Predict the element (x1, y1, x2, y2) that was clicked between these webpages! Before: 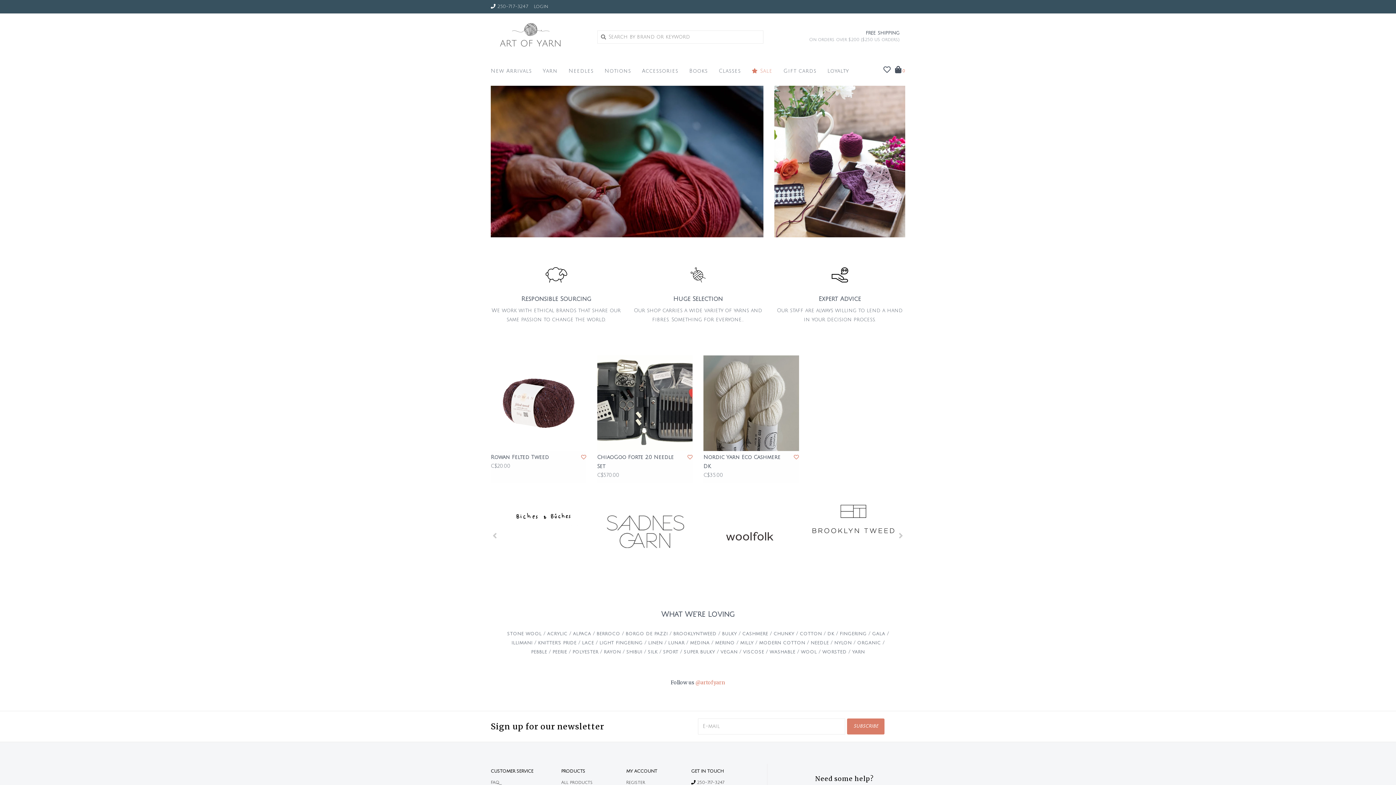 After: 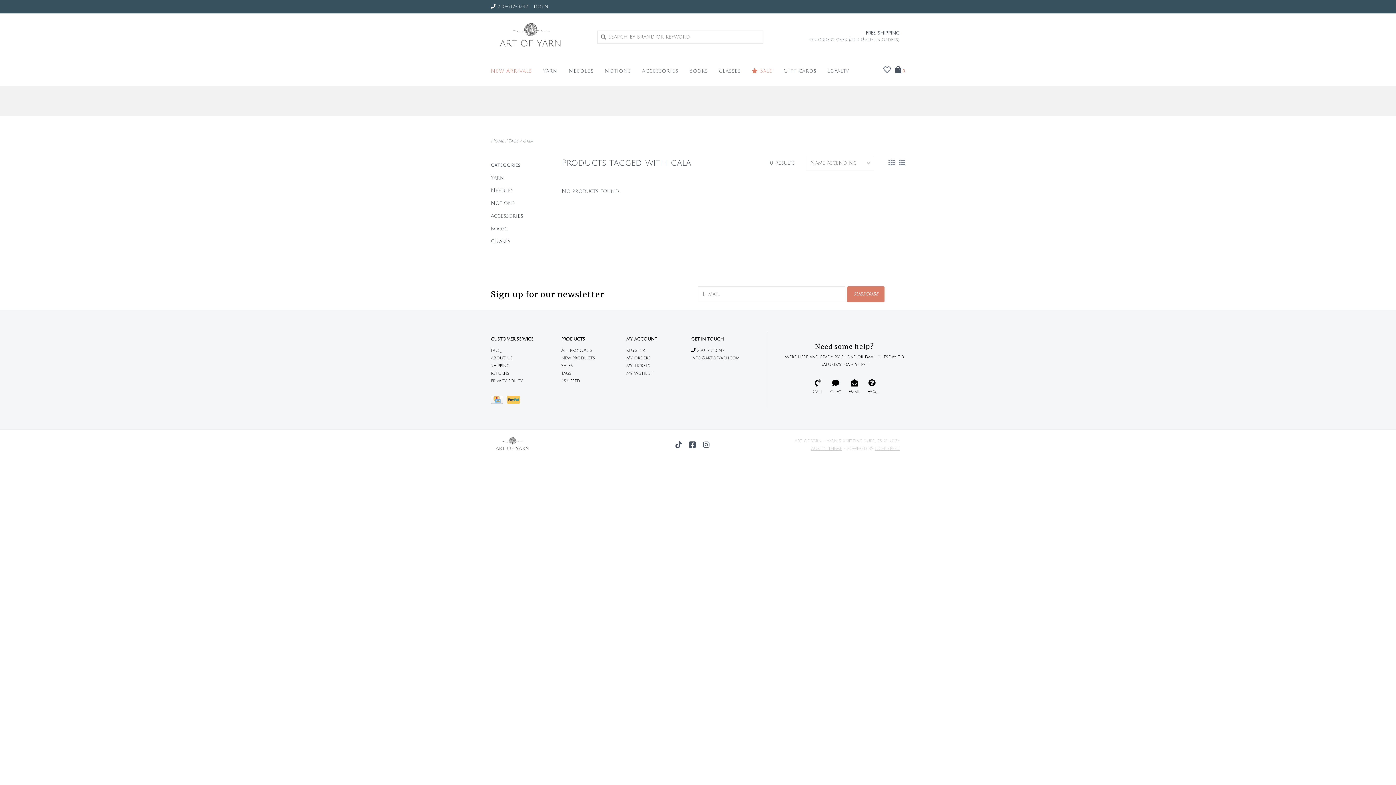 Action: label: GALA bbox: (872, 631, 885, 636)